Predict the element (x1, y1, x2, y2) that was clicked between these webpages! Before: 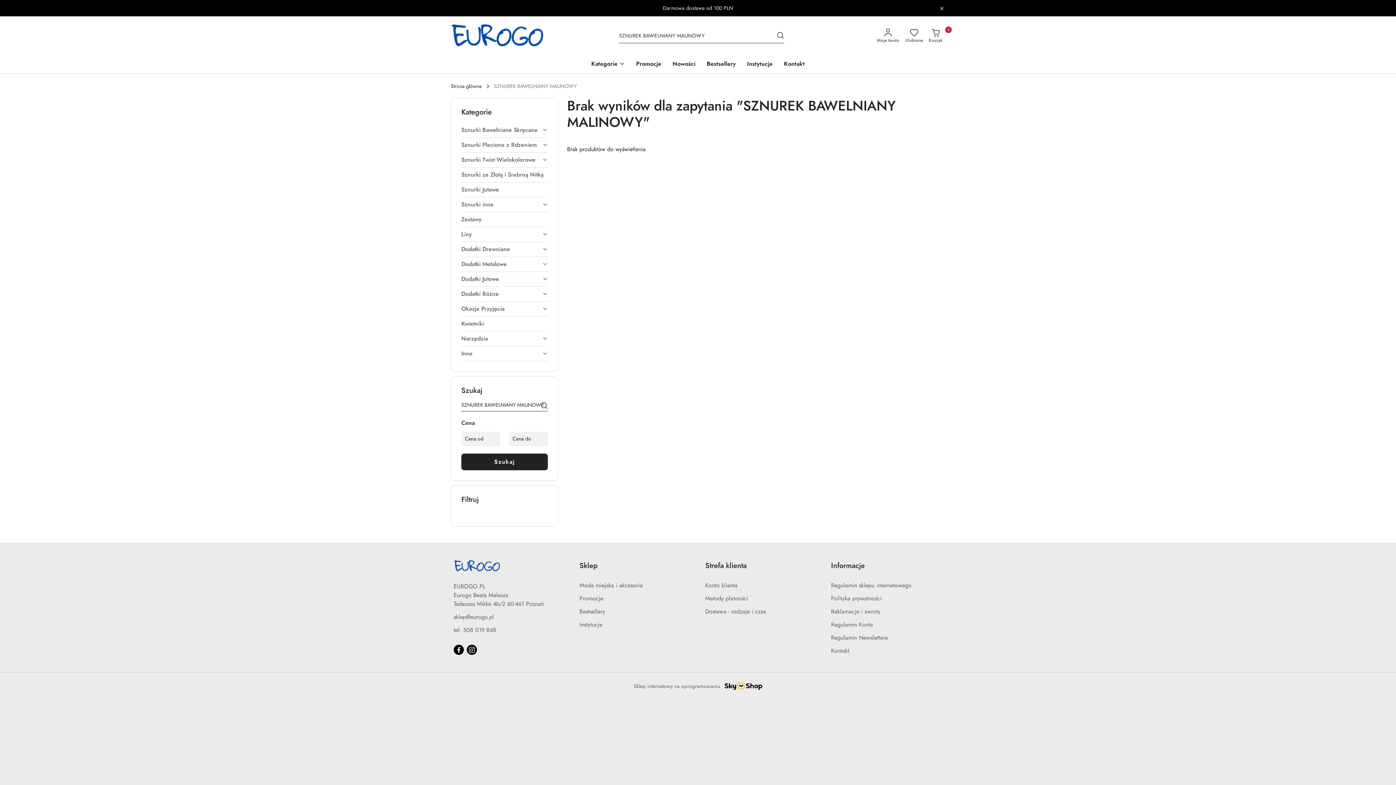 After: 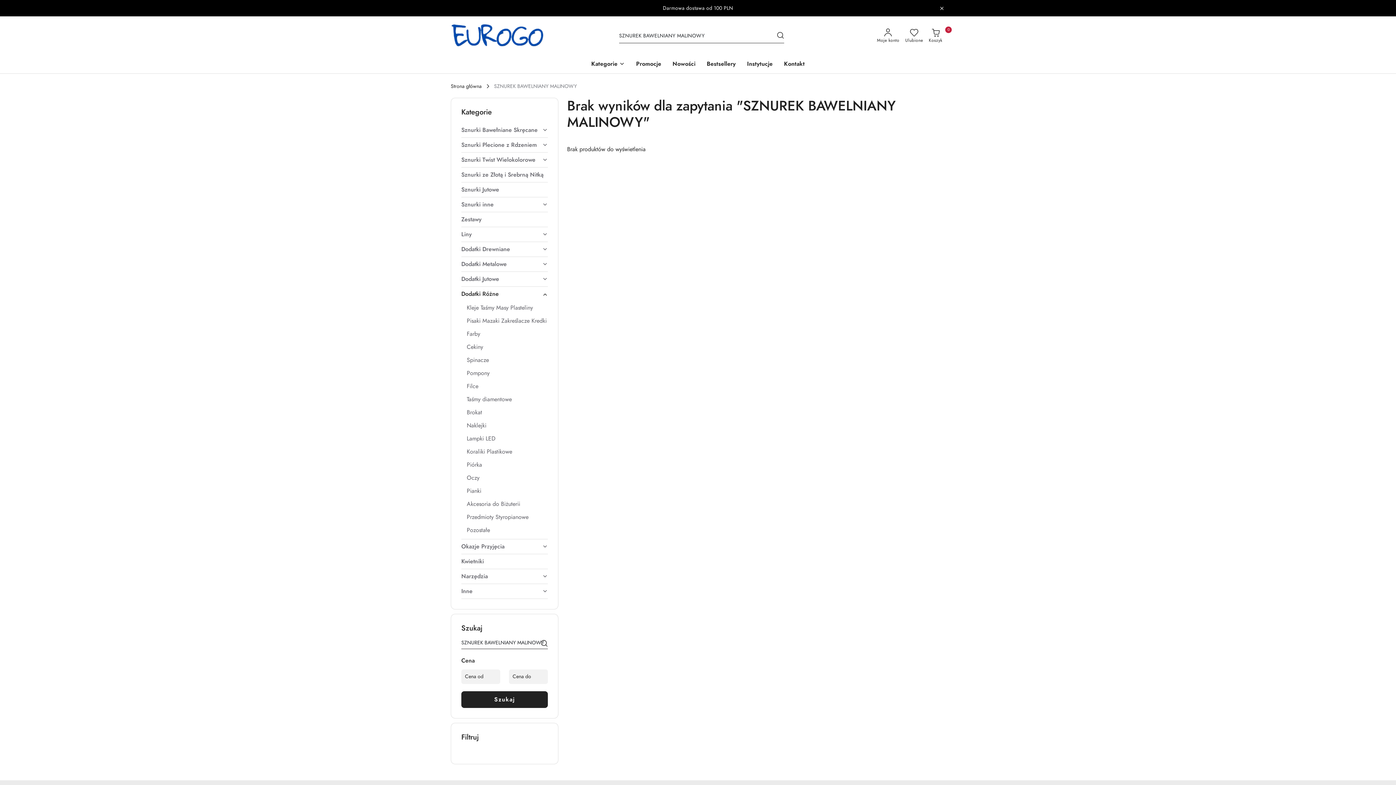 Action: label: Dodatki Różne bbox: (461, 286, 548, 301)